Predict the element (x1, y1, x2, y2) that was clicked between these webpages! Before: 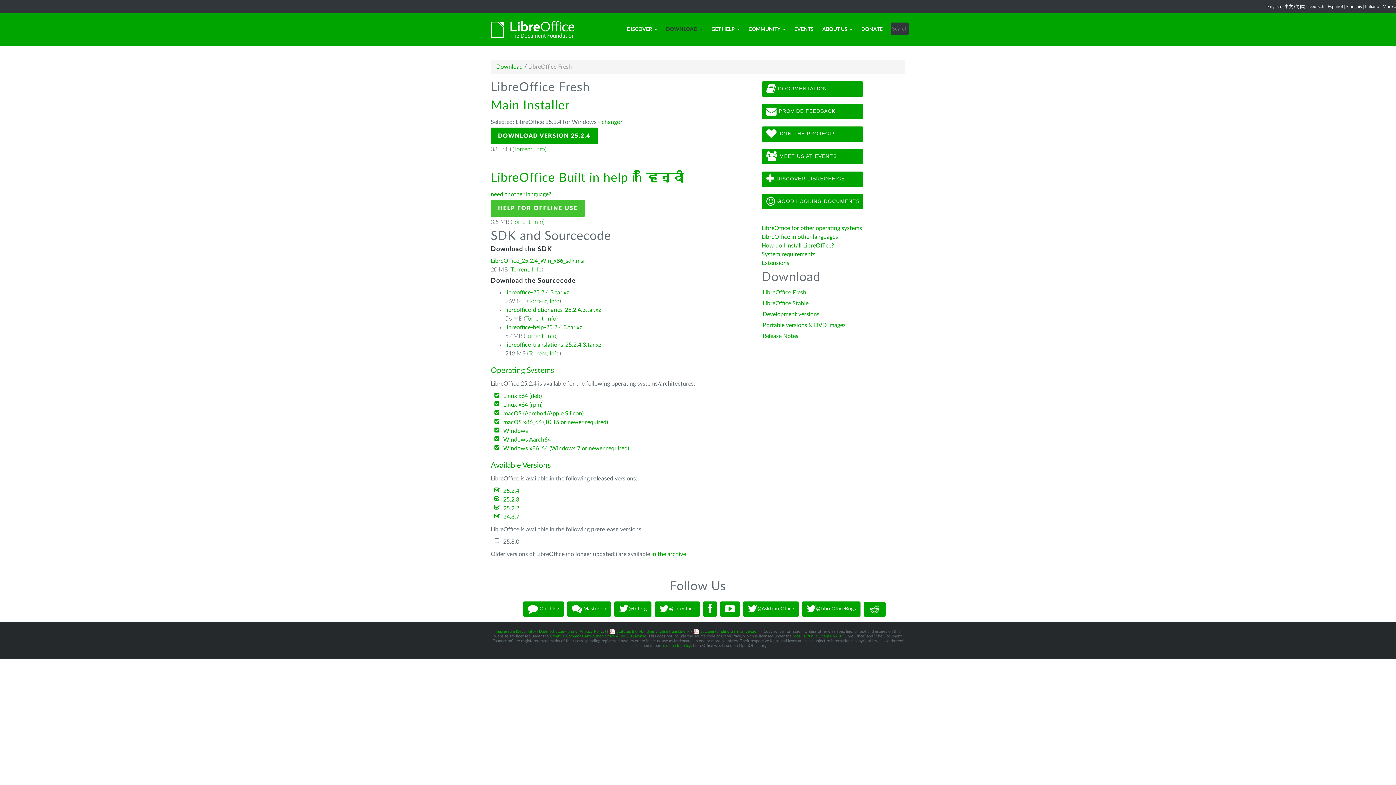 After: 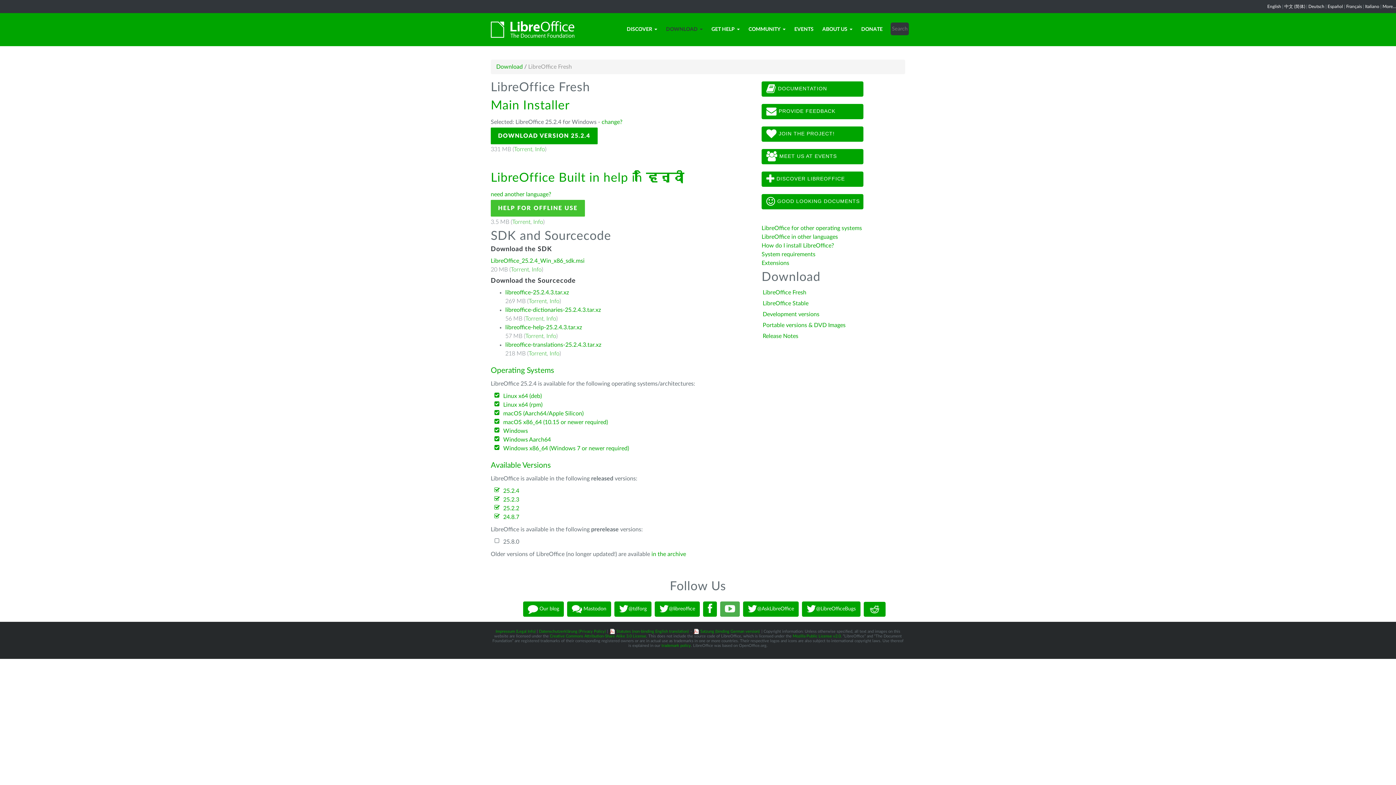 Action: bbox: (720, 601, 740, 617)